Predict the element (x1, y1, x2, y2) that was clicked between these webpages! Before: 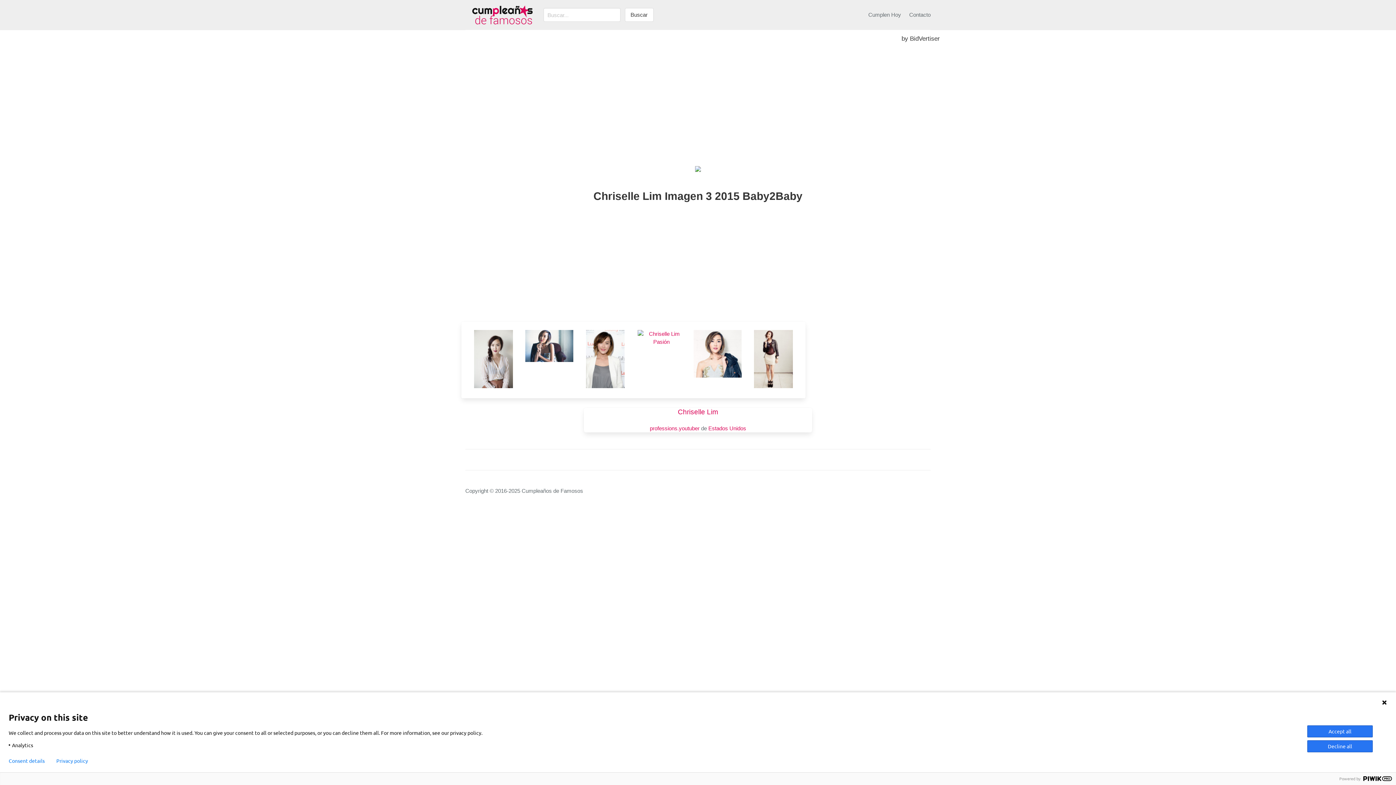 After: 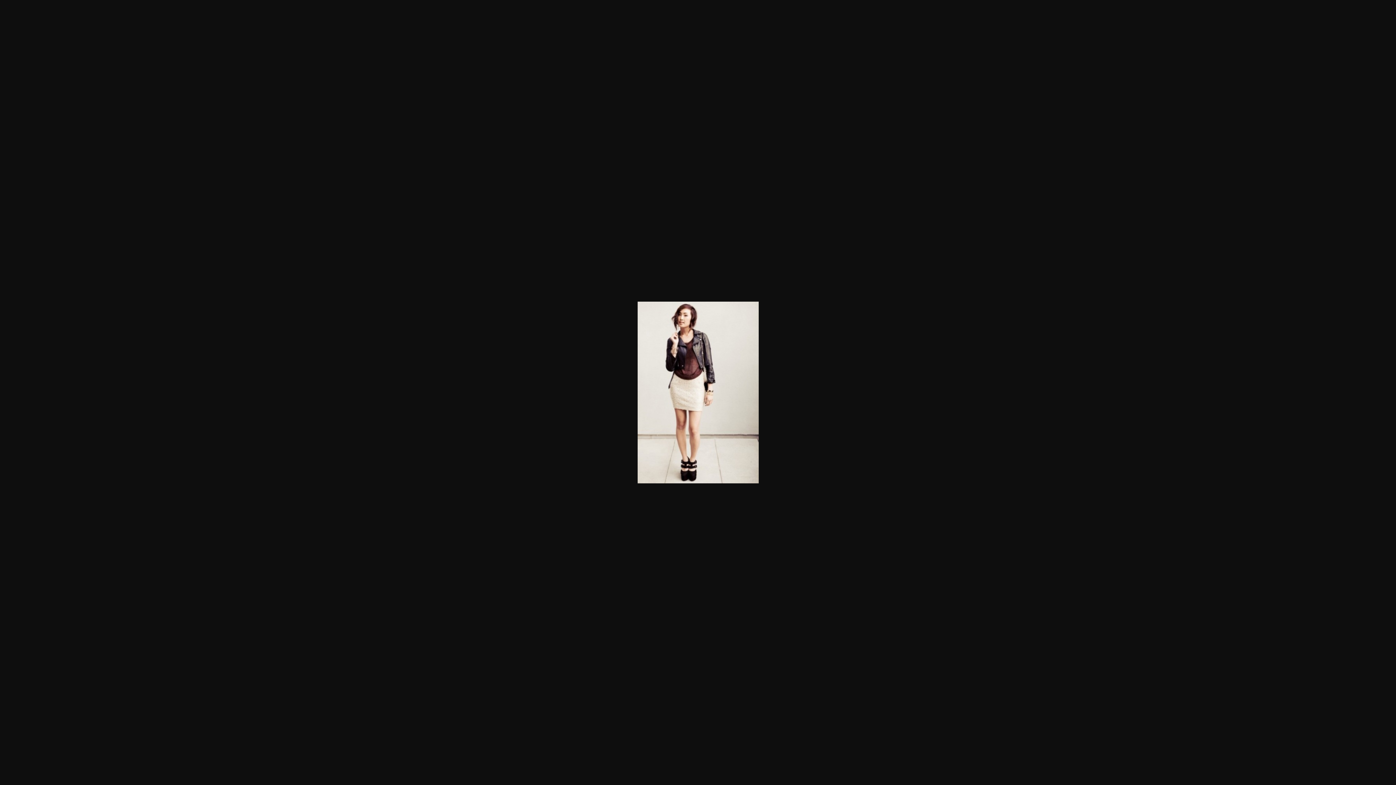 Action: bbox: (754, 383, 793, 389)